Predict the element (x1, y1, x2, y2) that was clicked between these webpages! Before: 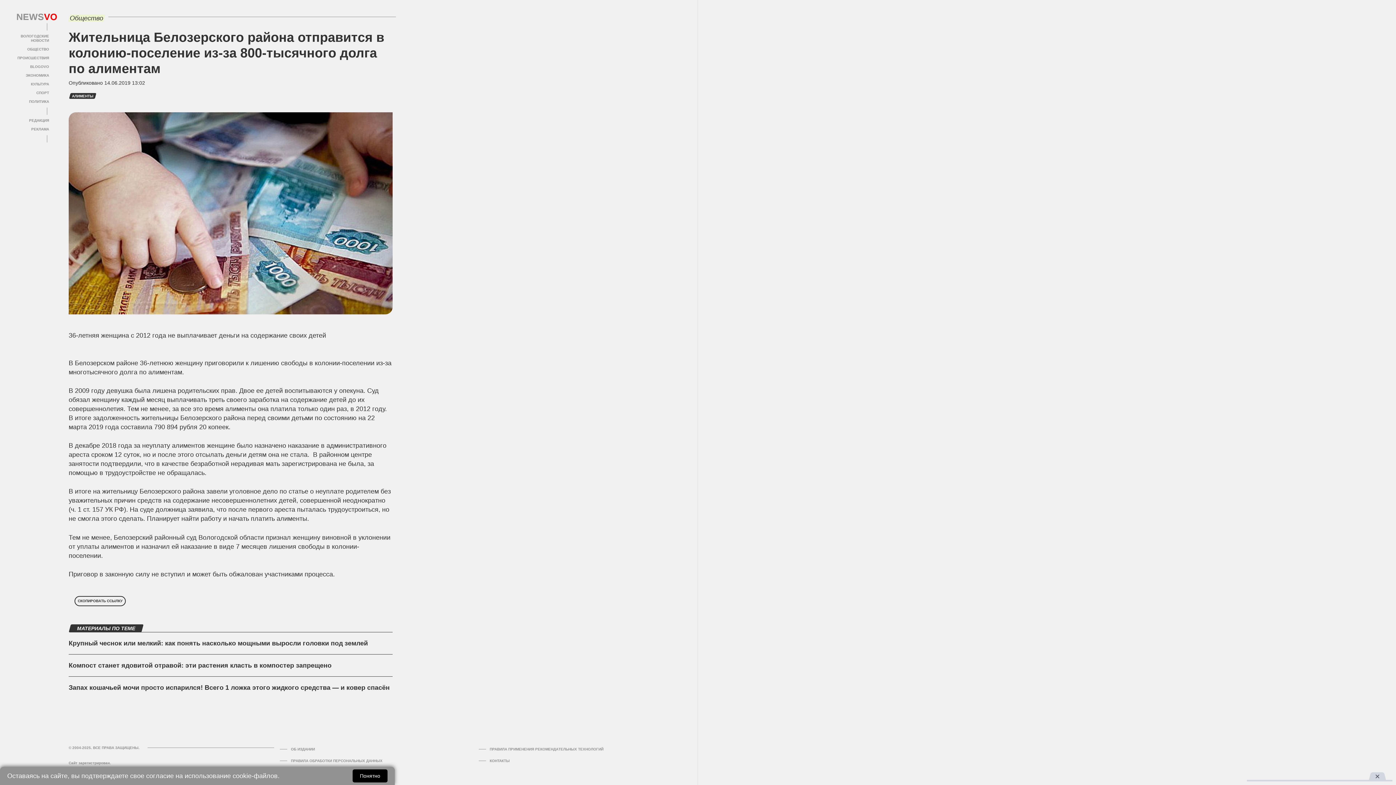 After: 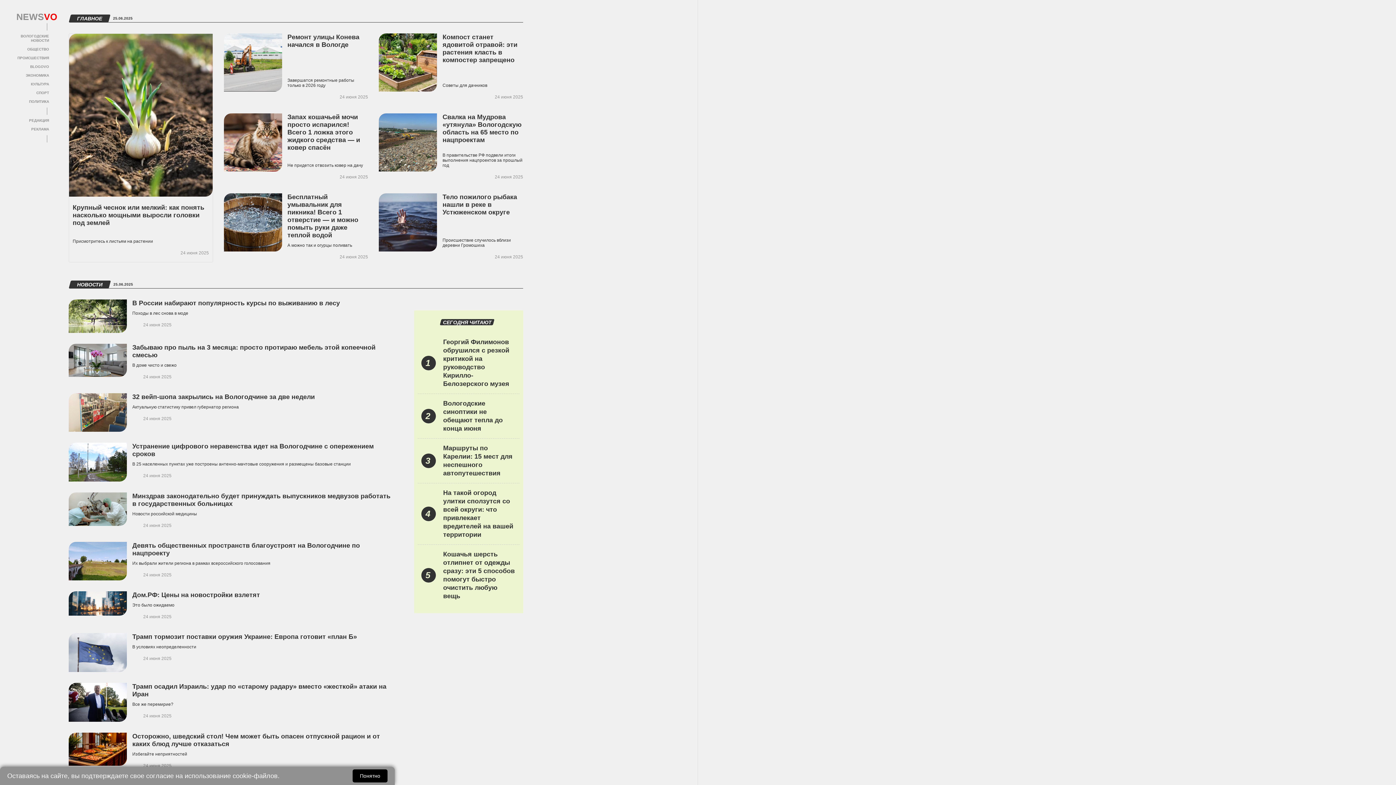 Action: label: NEWSVO bbox: (16, 14, 49, 19)